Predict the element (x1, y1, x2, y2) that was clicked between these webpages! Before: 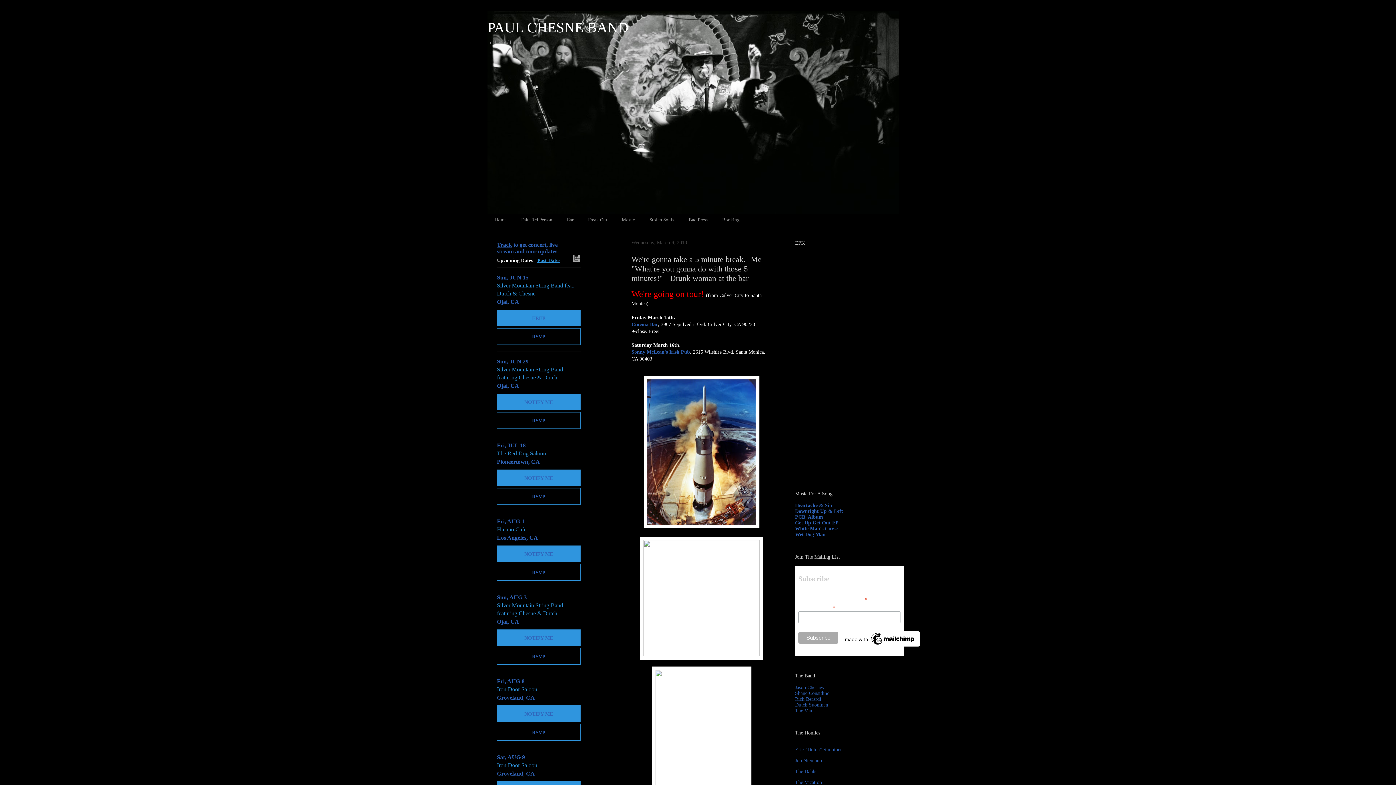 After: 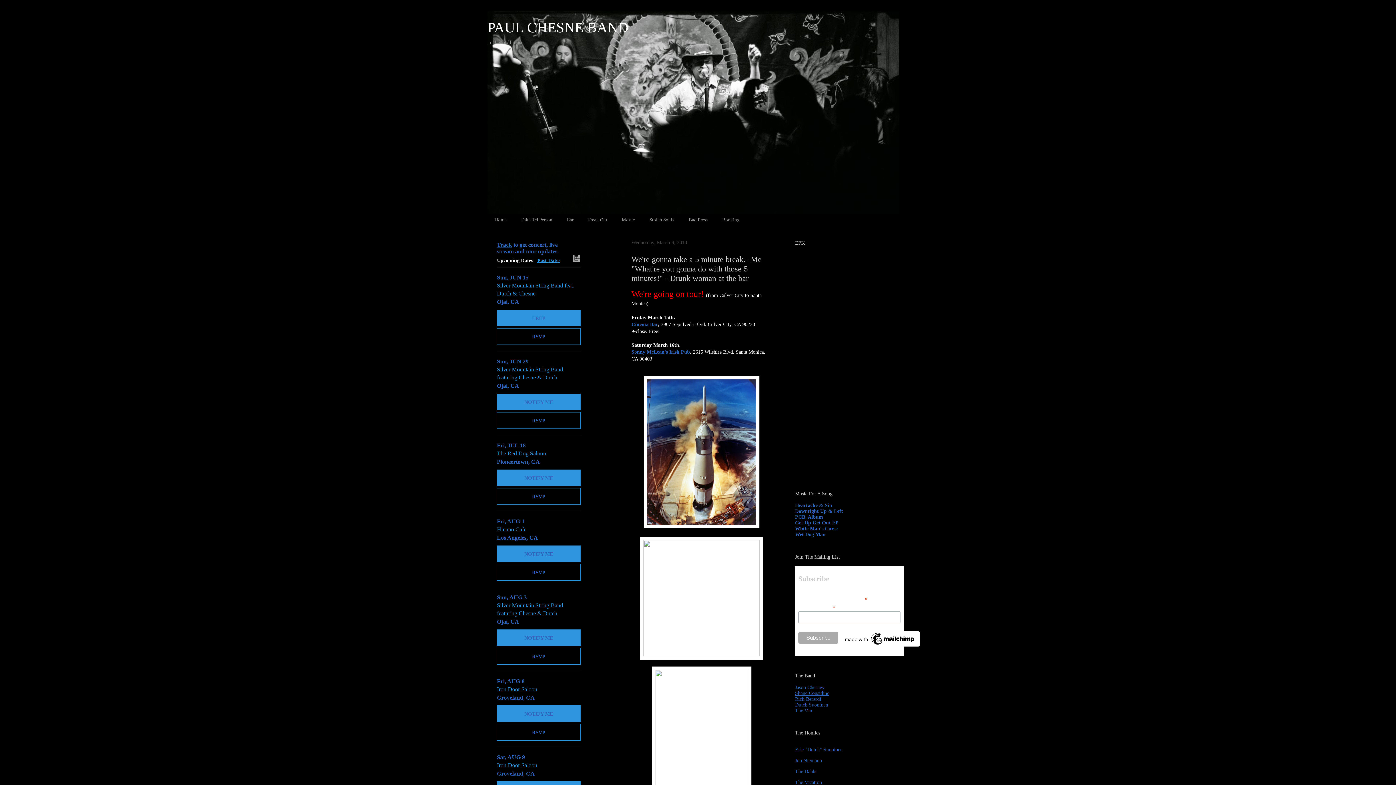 Action: label: Shane Considine bbox: (795, 690, 829, 696)